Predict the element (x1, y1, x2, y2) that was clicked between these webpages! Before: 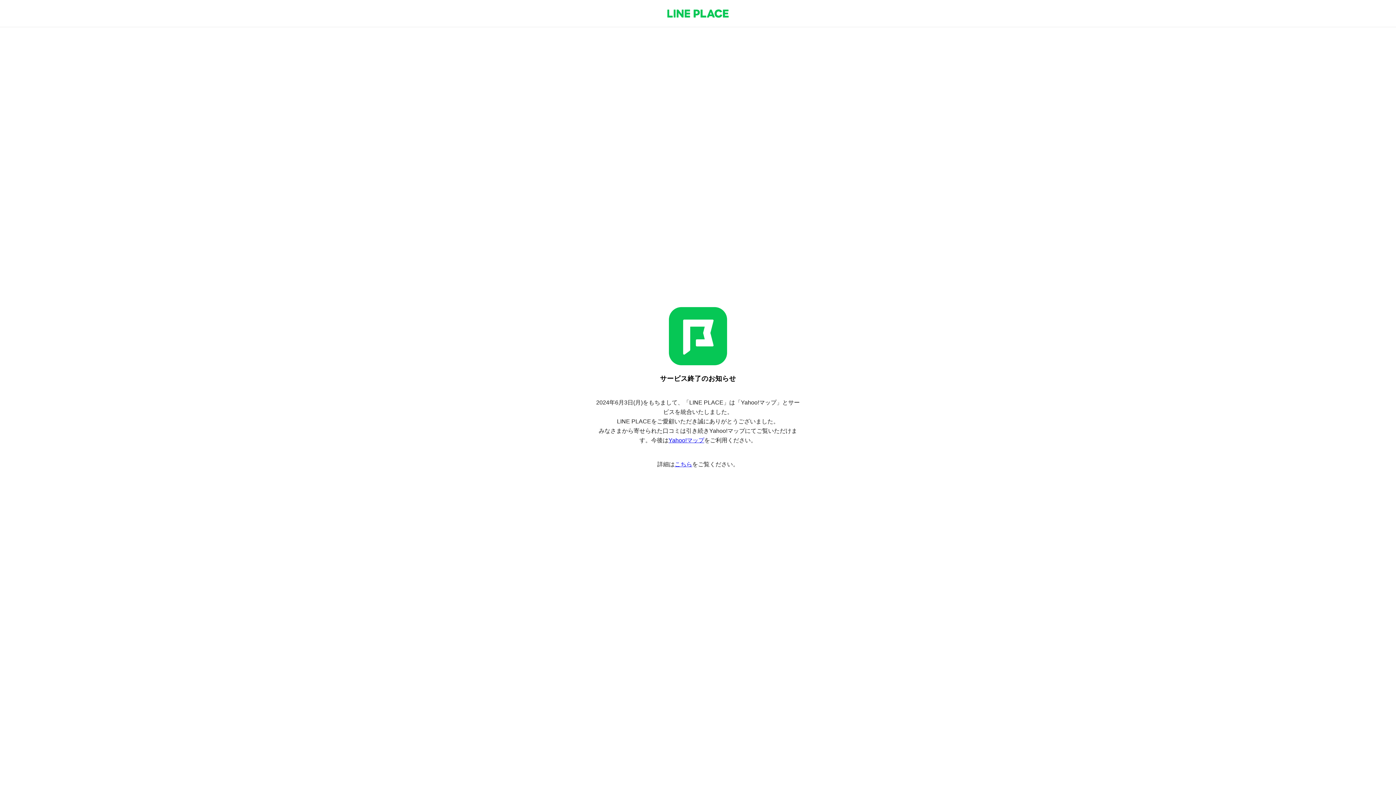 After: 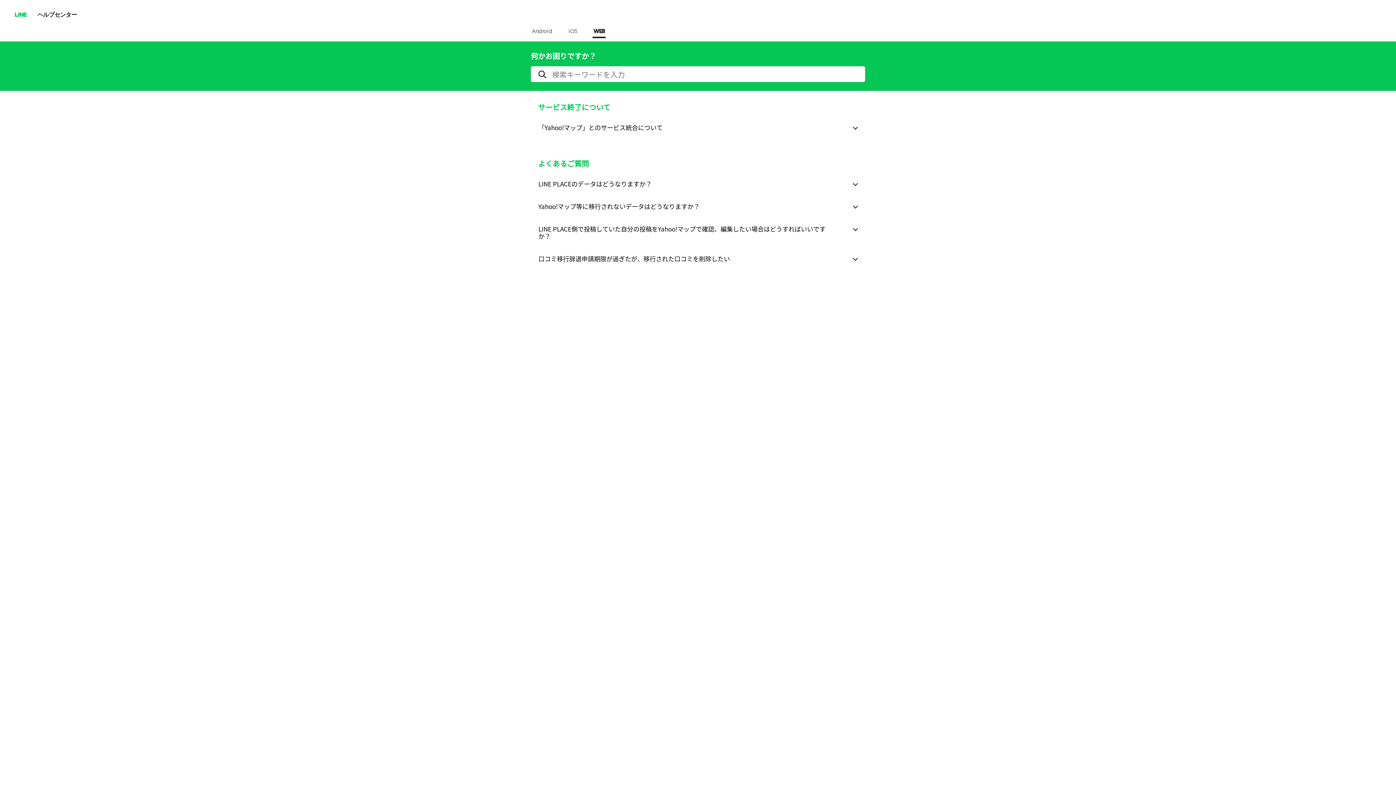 Action: label: こちら bbox: (674, 461, 692, 467)